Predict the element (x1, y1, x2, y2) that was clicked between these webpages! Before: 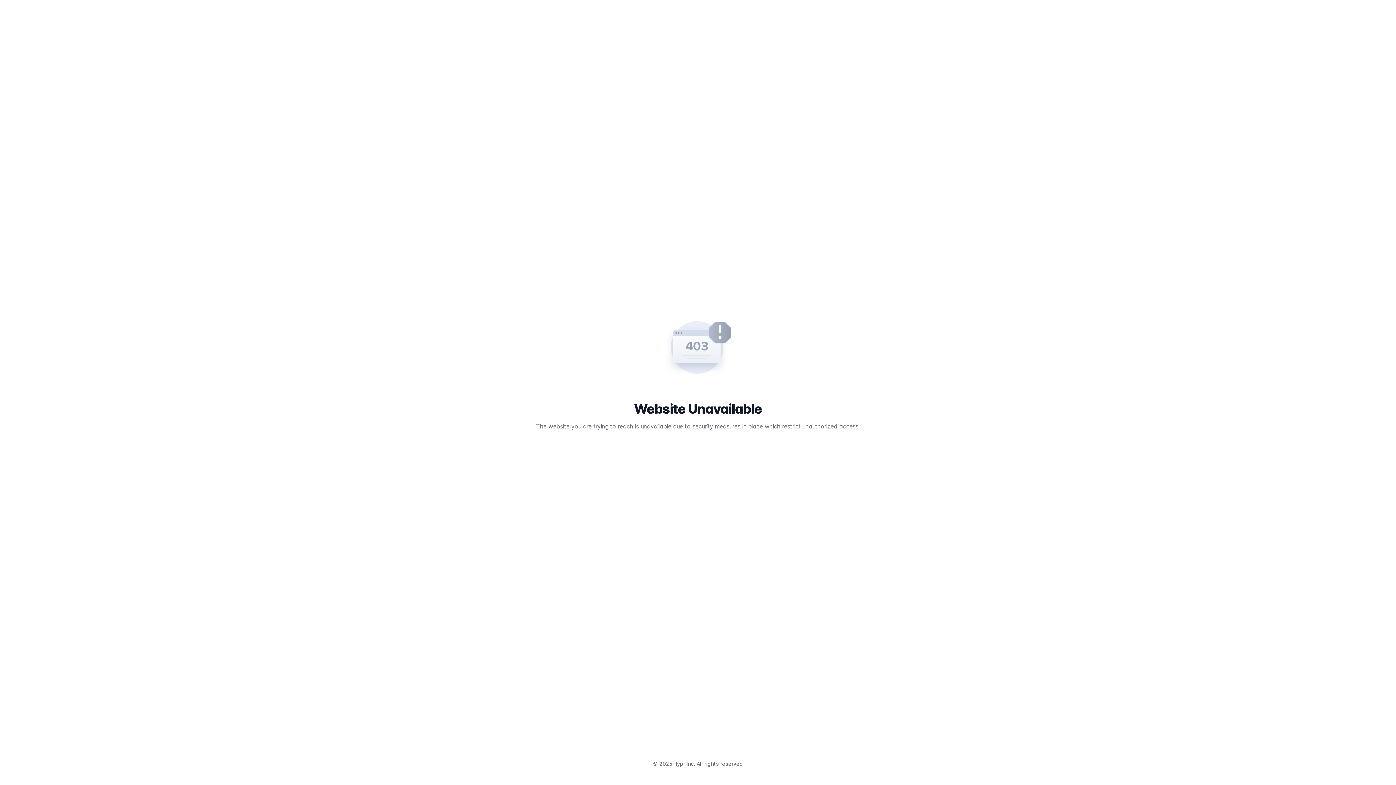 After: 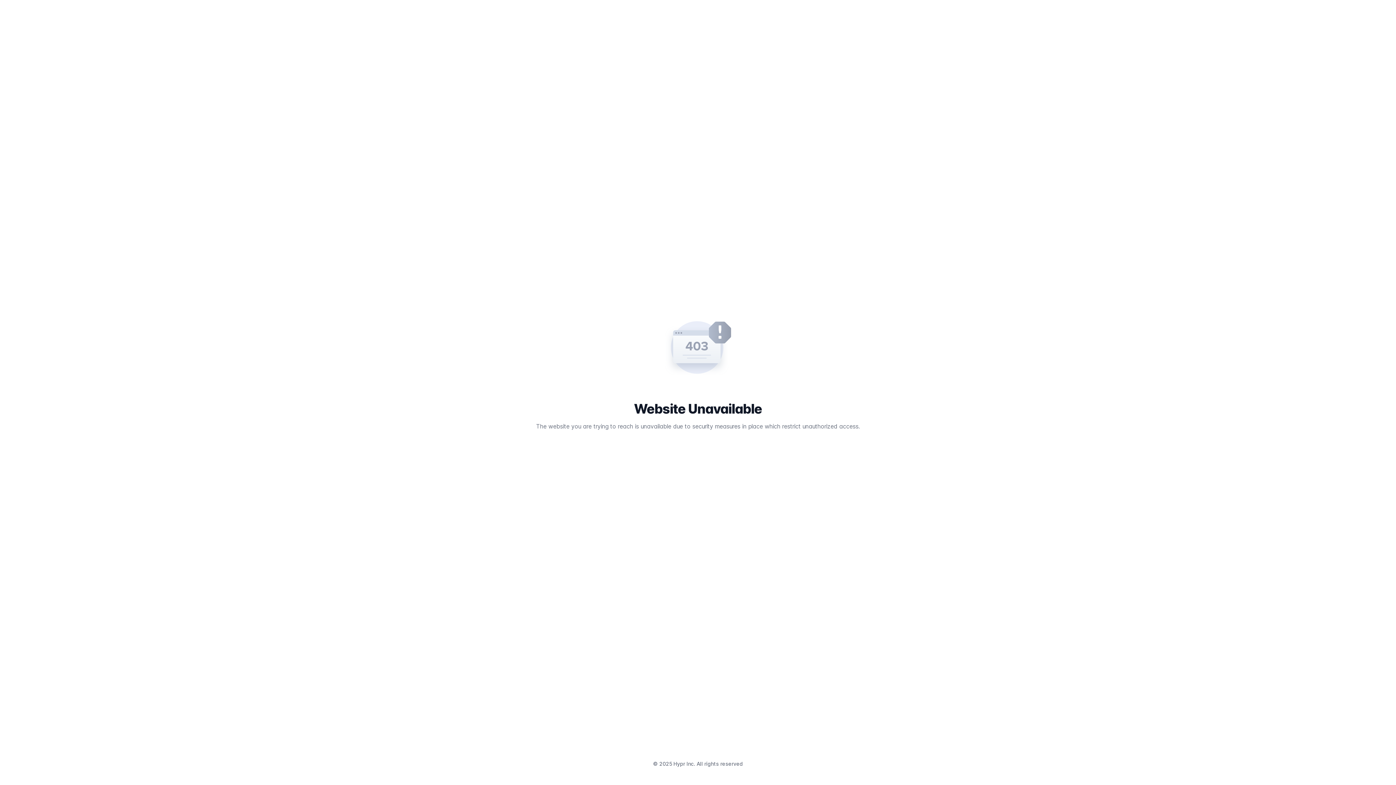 Action: bbox: (665, 321, 731, 375) label: Workflow